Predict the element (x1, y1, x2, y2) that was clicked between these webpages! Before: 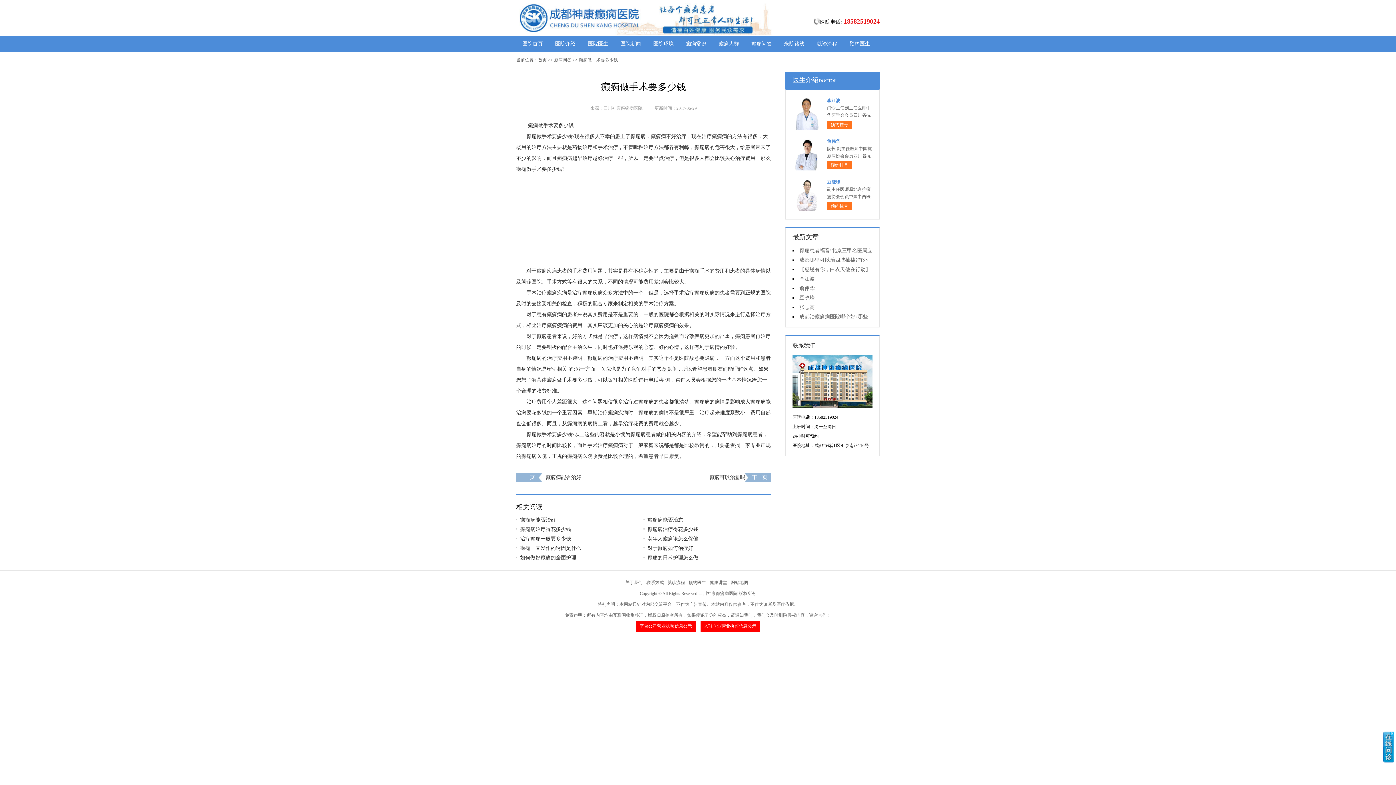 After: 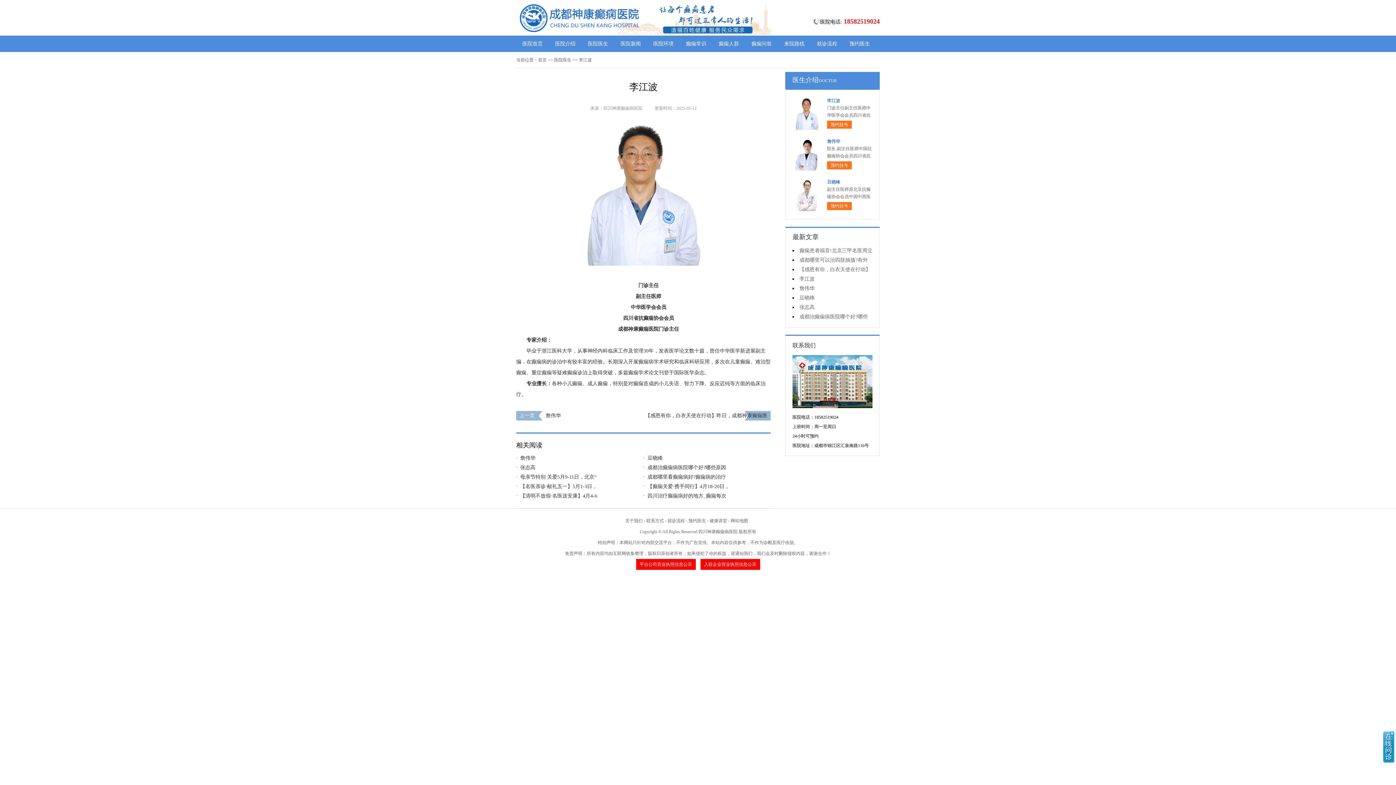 Action: bbox: (827, 98, 840, 103) label: 李江波